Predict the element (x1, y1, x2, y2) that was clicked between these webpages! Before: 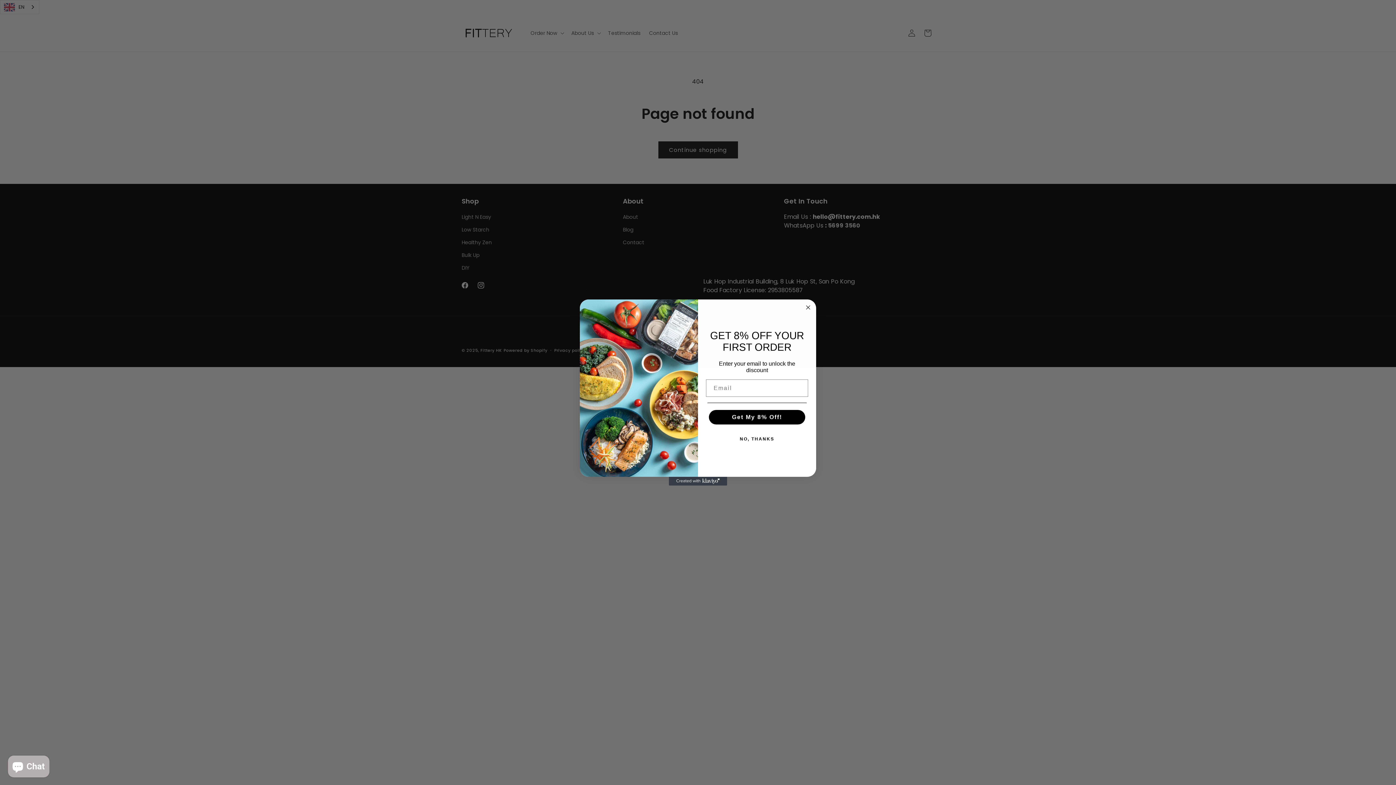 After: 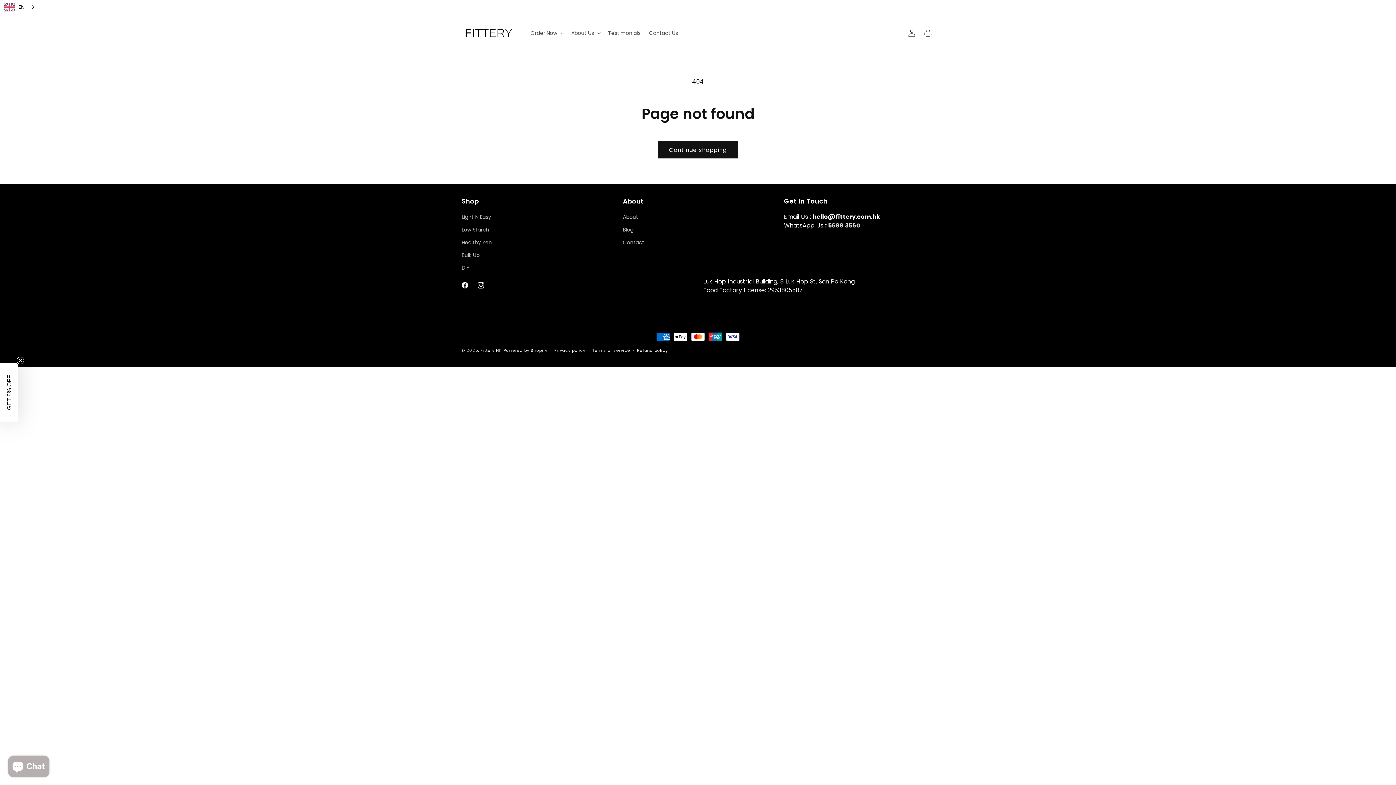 Action: bbox: (804, 303, 812, 312) label: Close dialog